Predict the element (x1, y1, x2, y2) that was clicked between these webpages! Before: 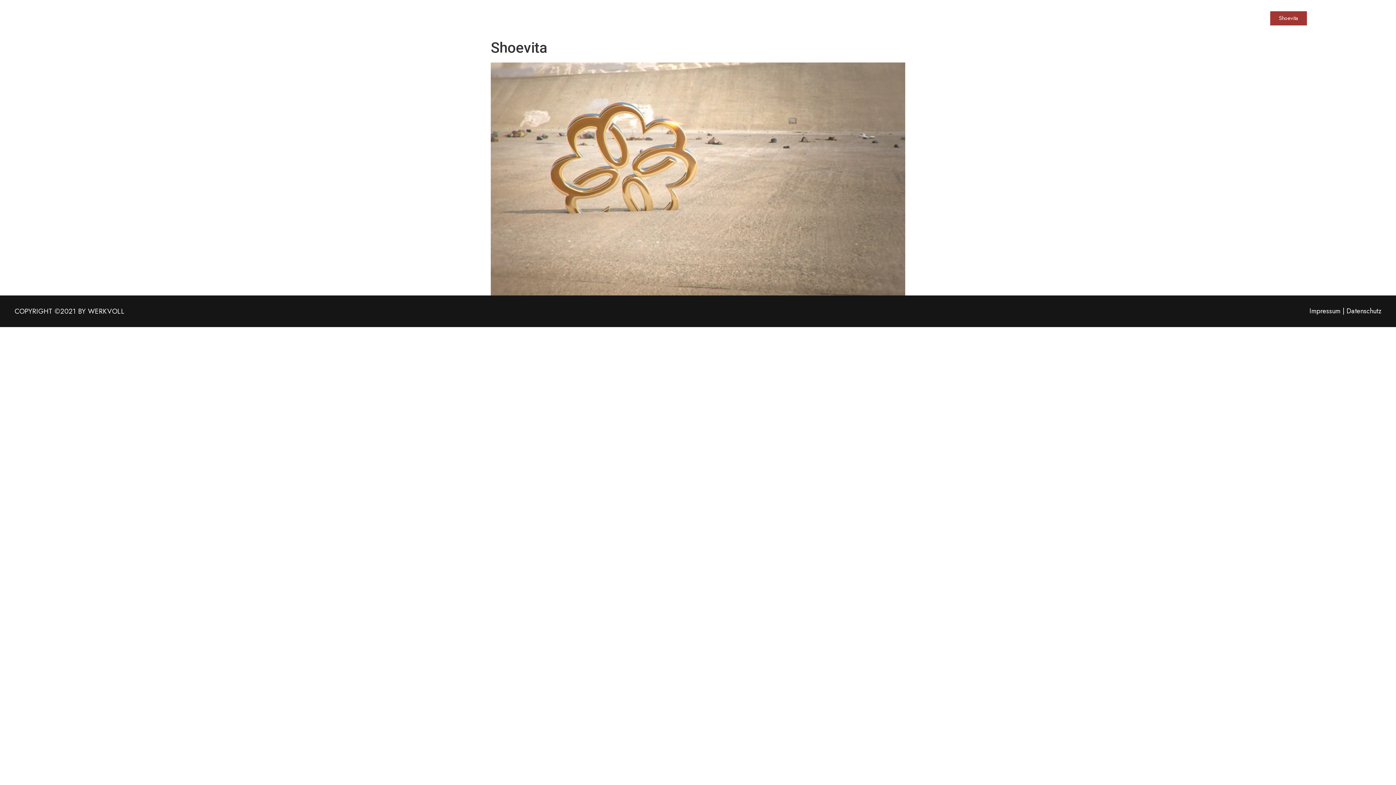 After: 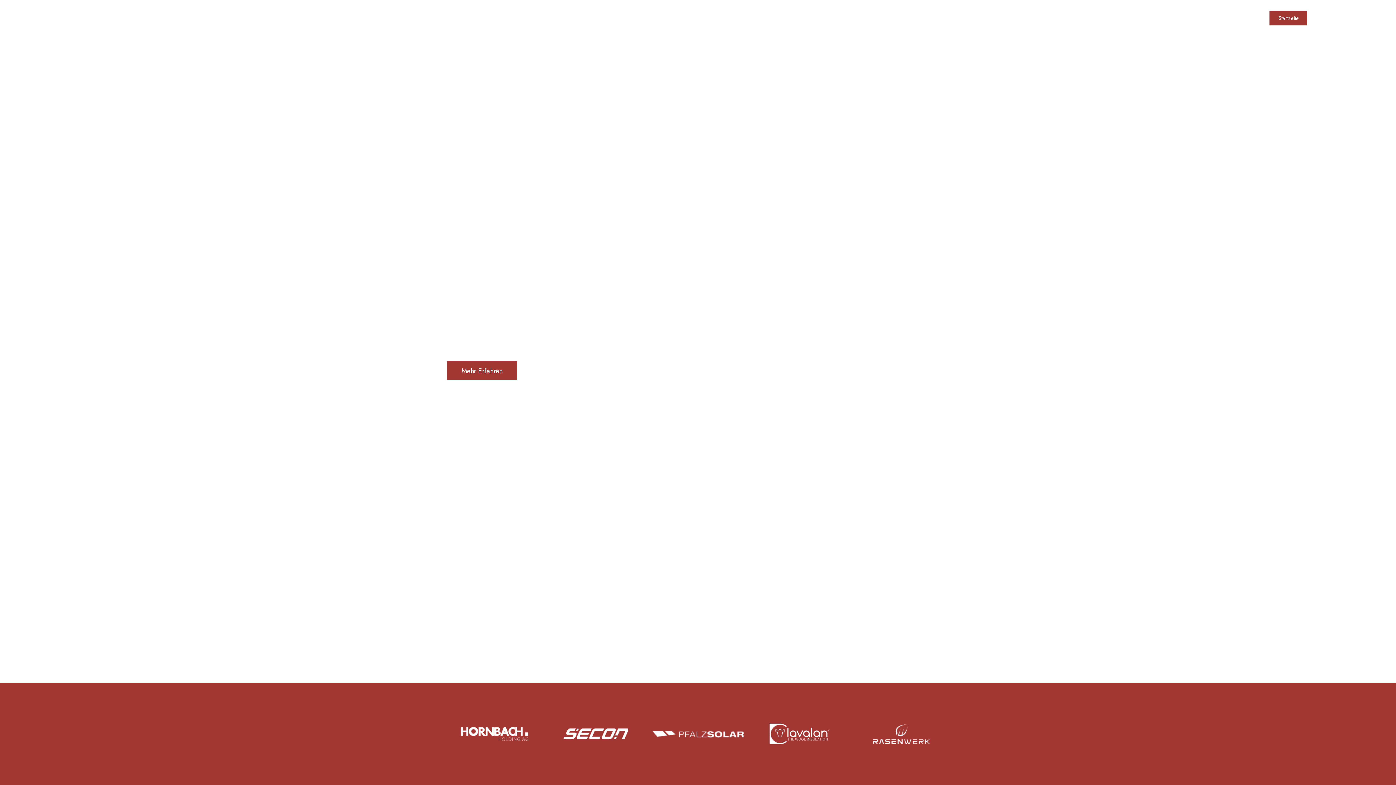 Action: label: Shoevita bbox: (1270, 11, 1307, 25)